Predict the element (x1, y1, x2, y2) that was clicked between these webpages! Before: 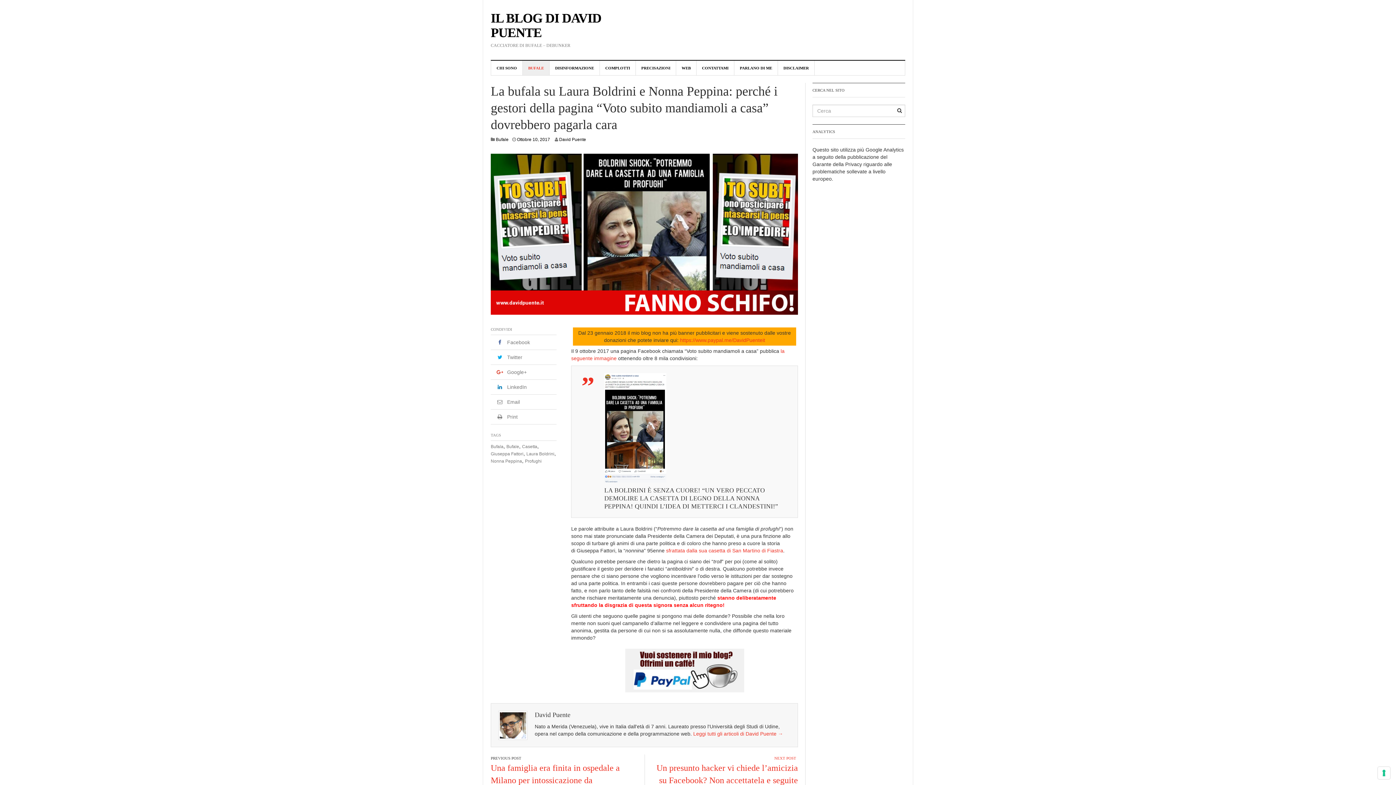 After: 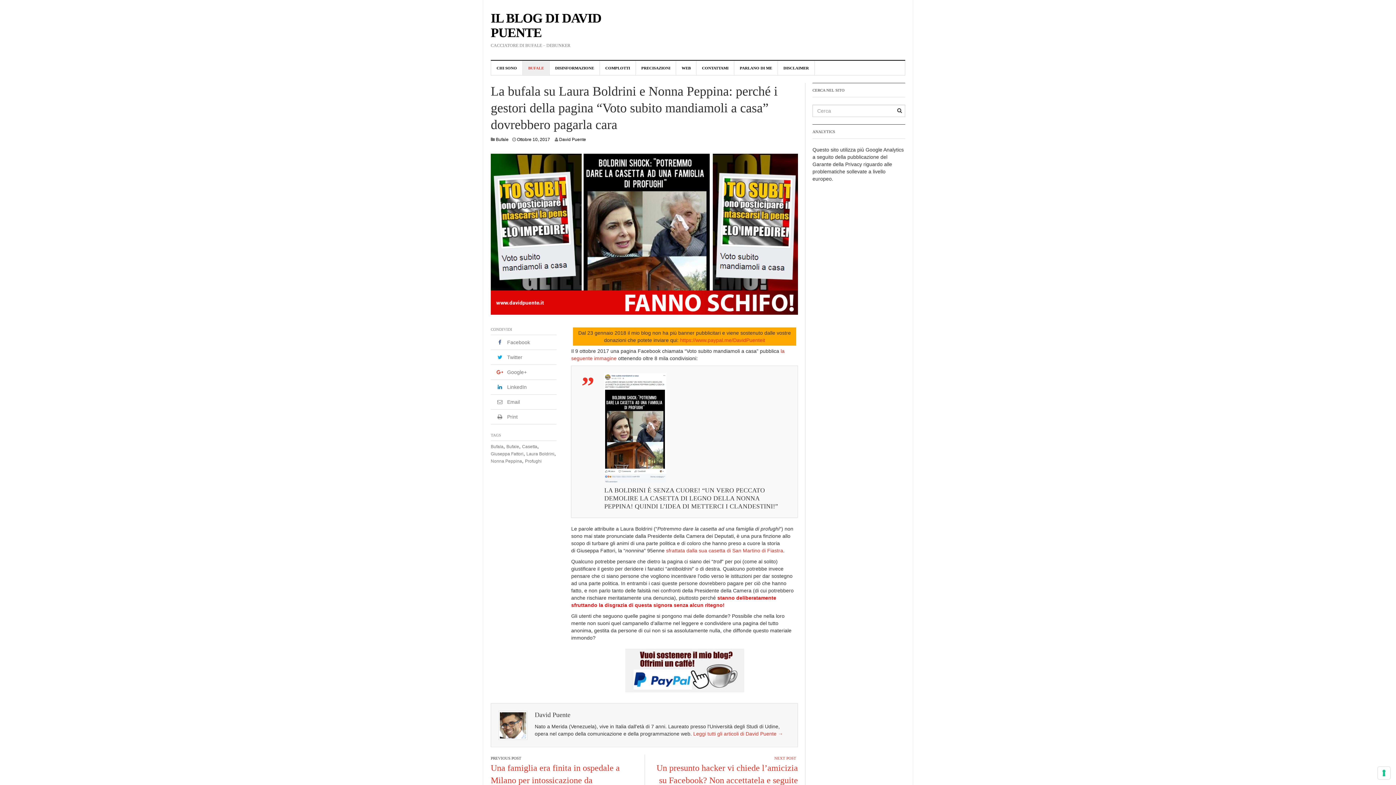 Action: bbox: (517, 137, 550, 142) label: Ottobre 10, 2017
Ottobre 10, 2017